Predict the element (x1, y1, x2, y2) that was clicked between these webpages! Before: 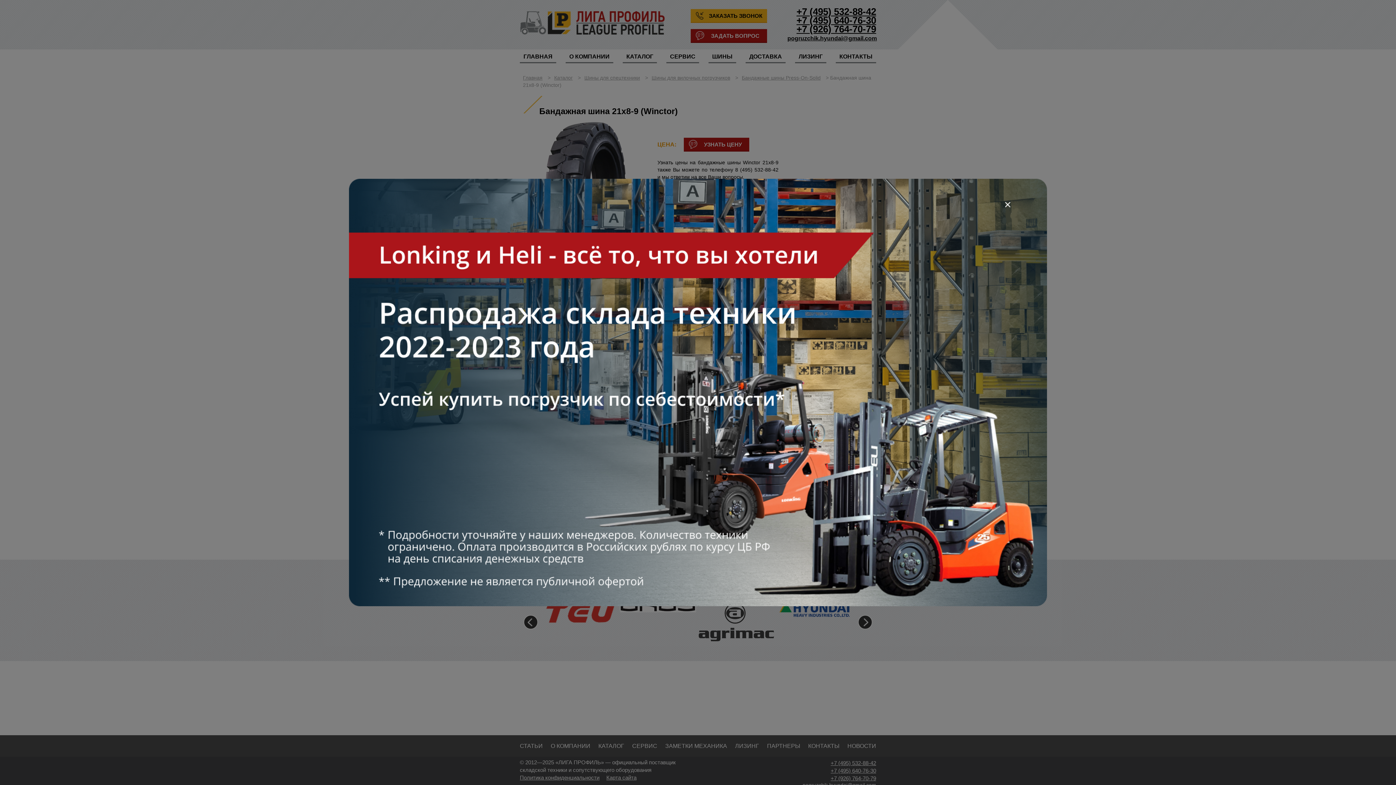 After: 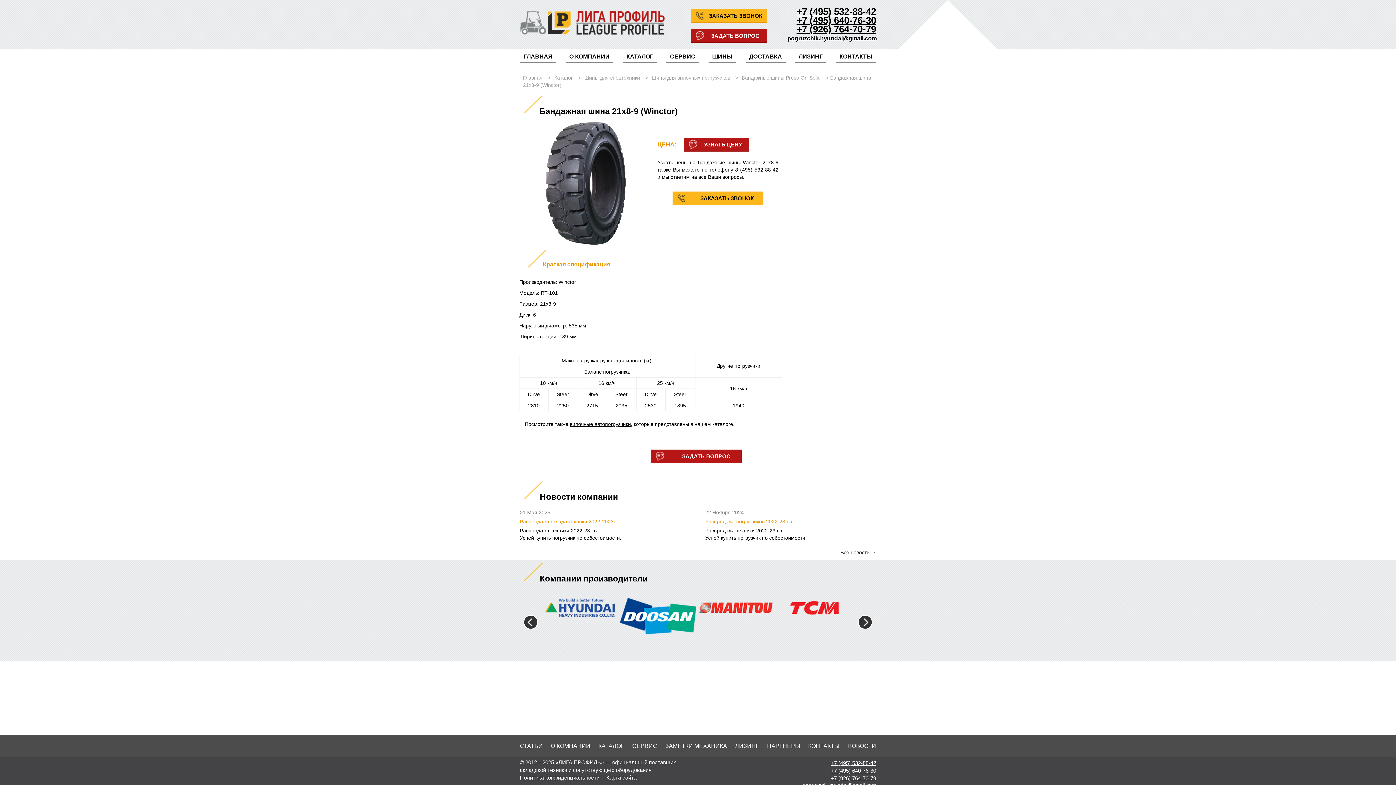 Action: bbox: (349, 179, 1047, 185)